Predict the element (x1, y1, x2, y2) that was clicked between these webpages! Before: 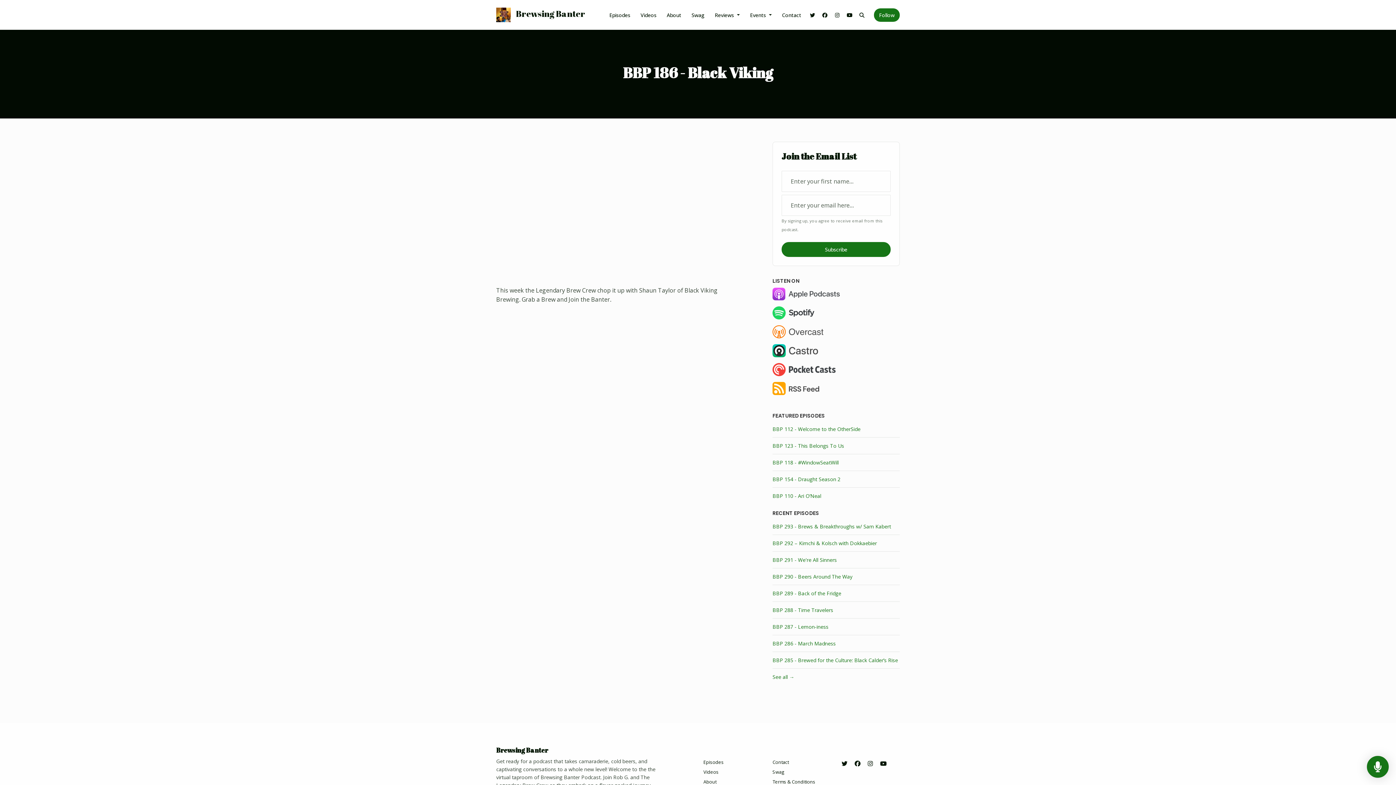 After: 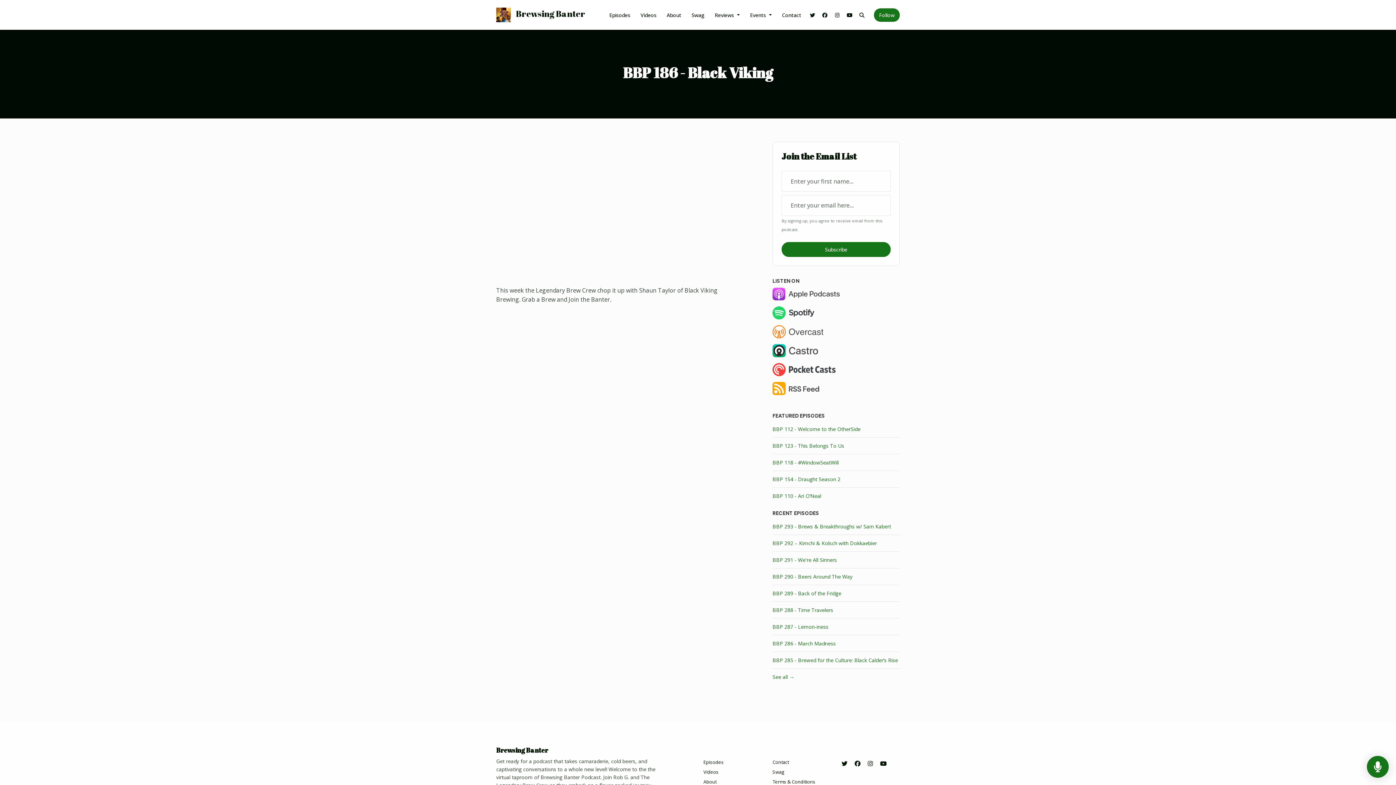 Action: label: Facebook icon bbox: (854, 757, 860, 770)